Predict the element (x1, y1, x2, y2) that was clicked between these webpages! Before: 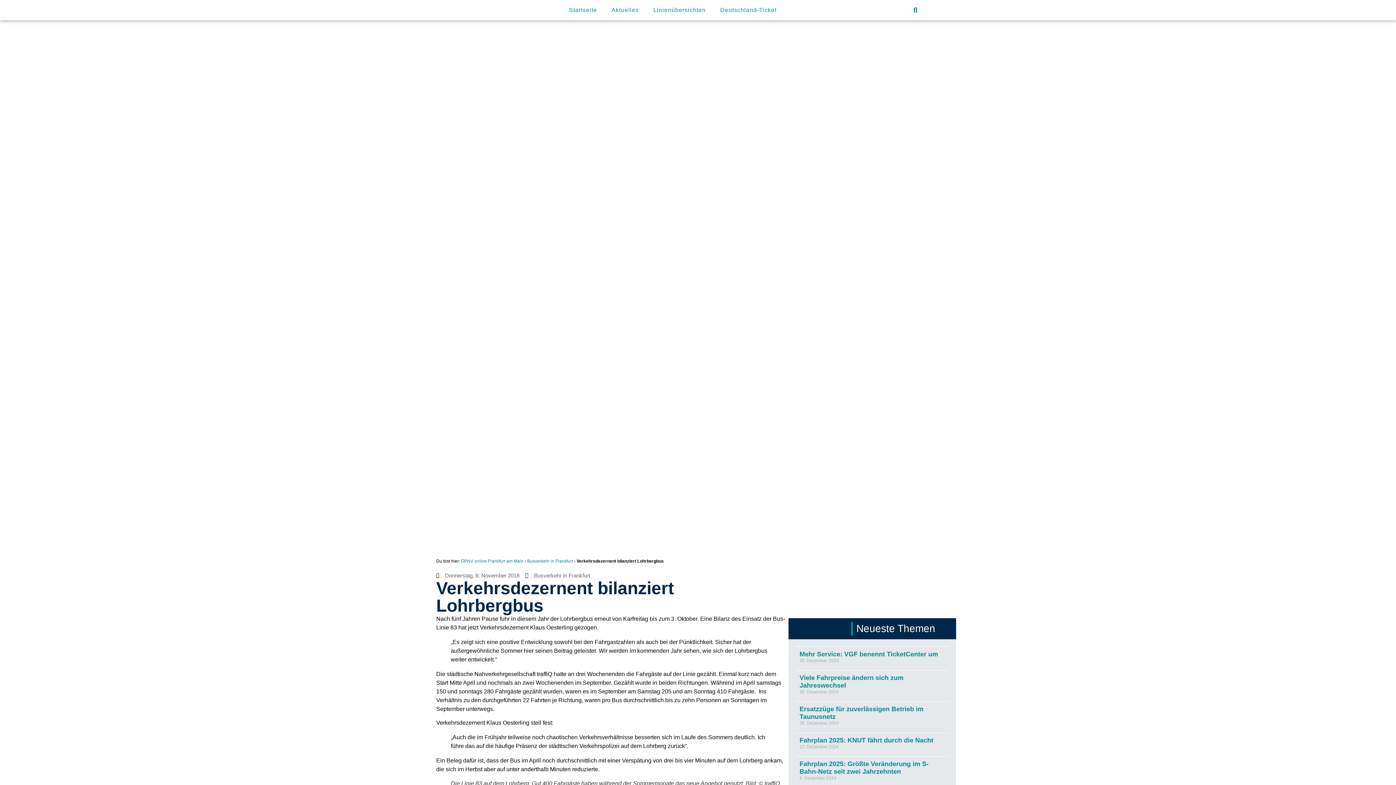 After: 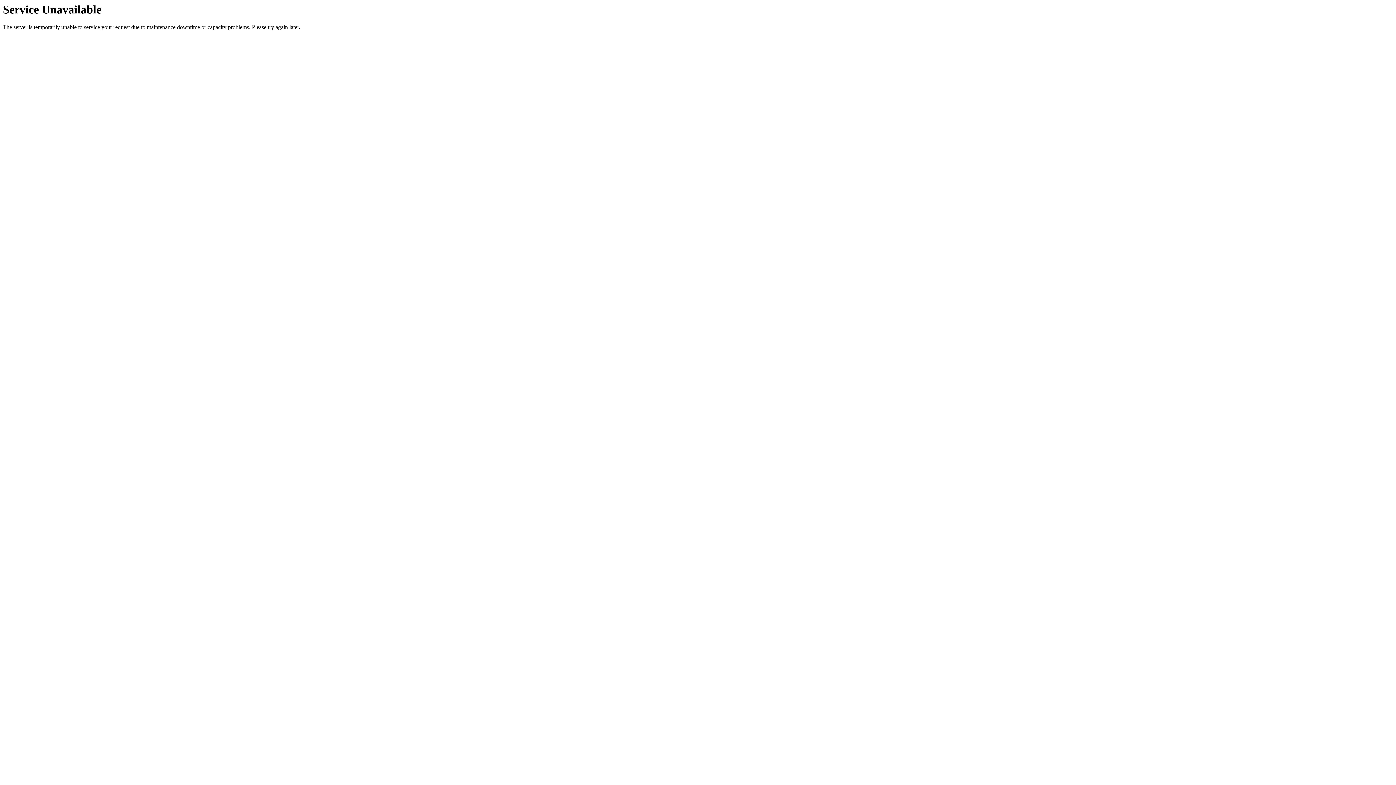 Action: label: Startseite bbox: (561, 1, 604, 18)